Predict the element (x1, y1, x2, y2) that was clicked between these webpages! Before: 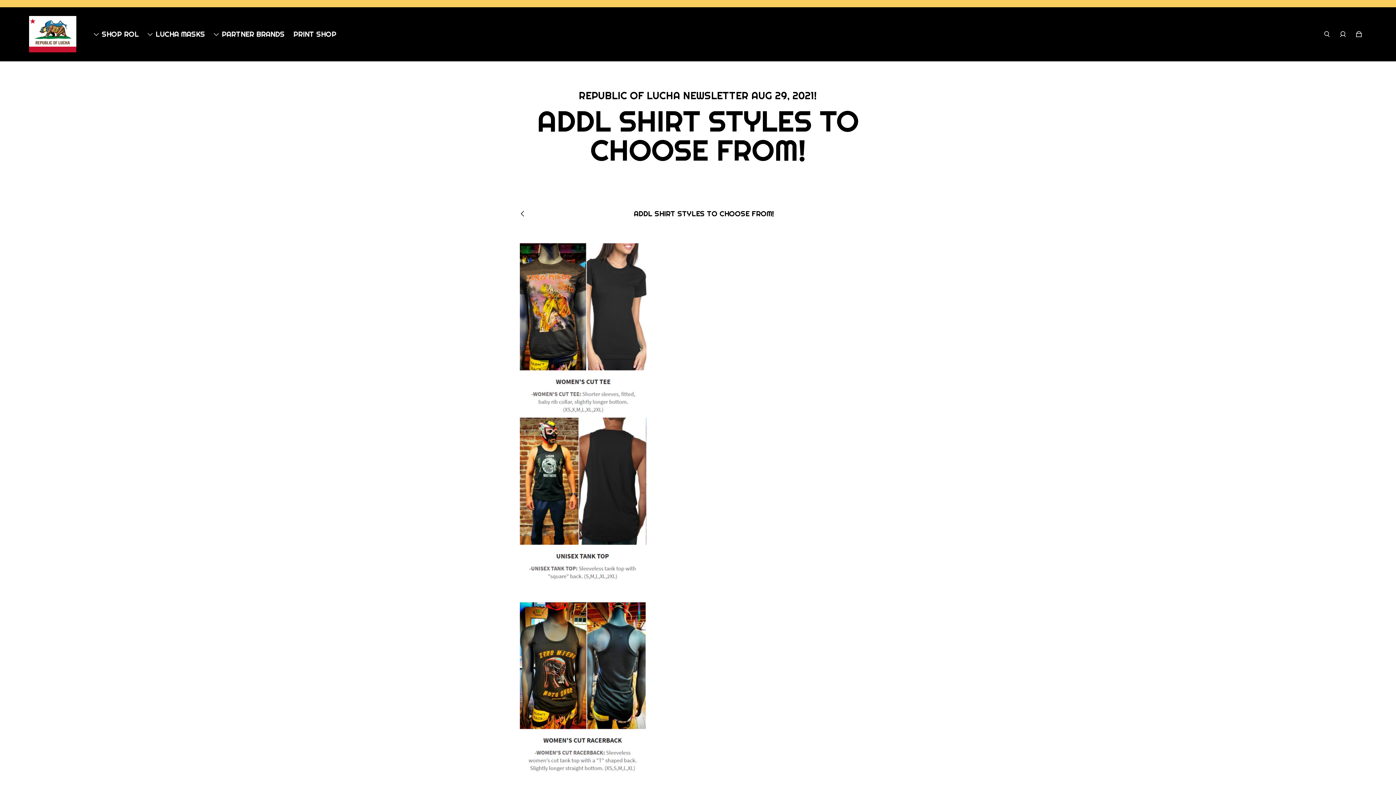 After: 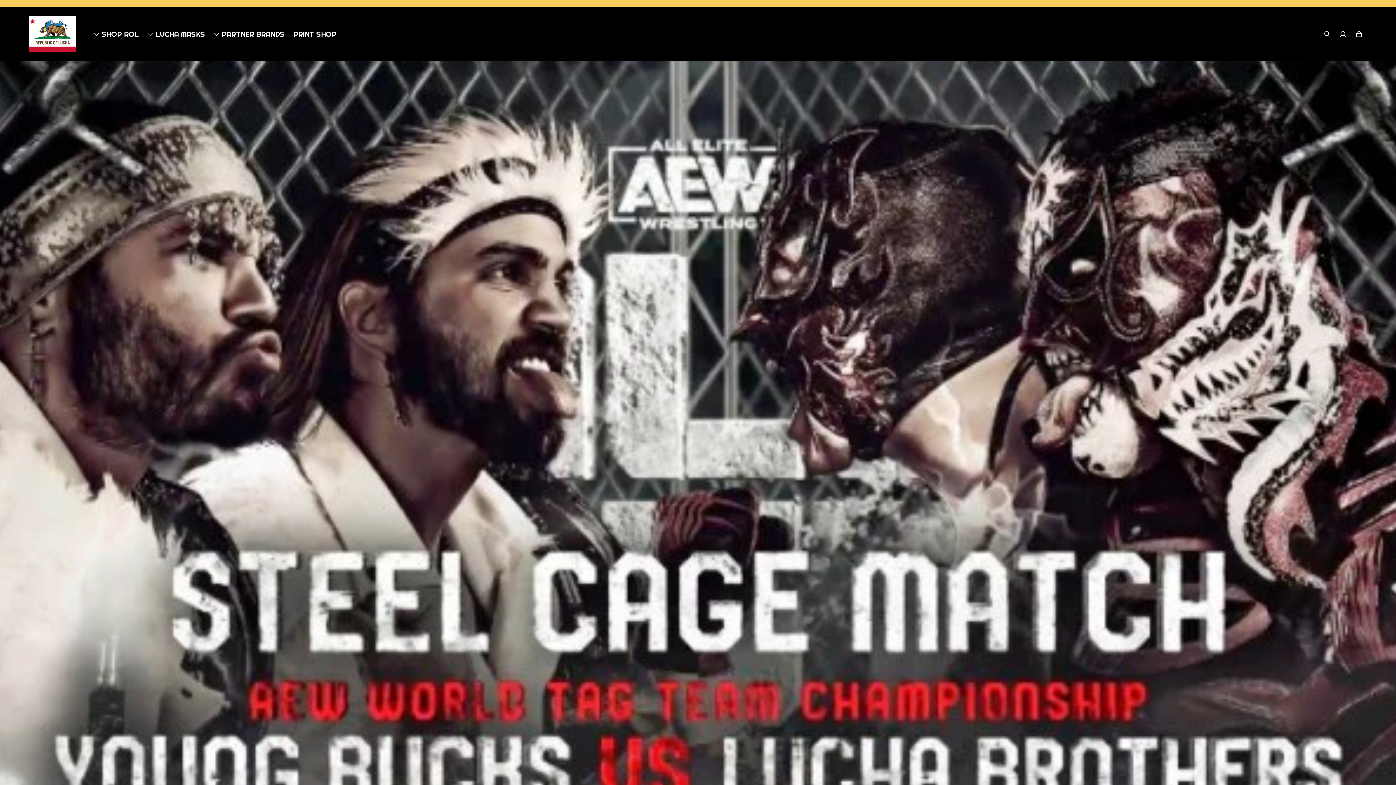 Action: bbox: (520, 211, 531, 216) label: Previous